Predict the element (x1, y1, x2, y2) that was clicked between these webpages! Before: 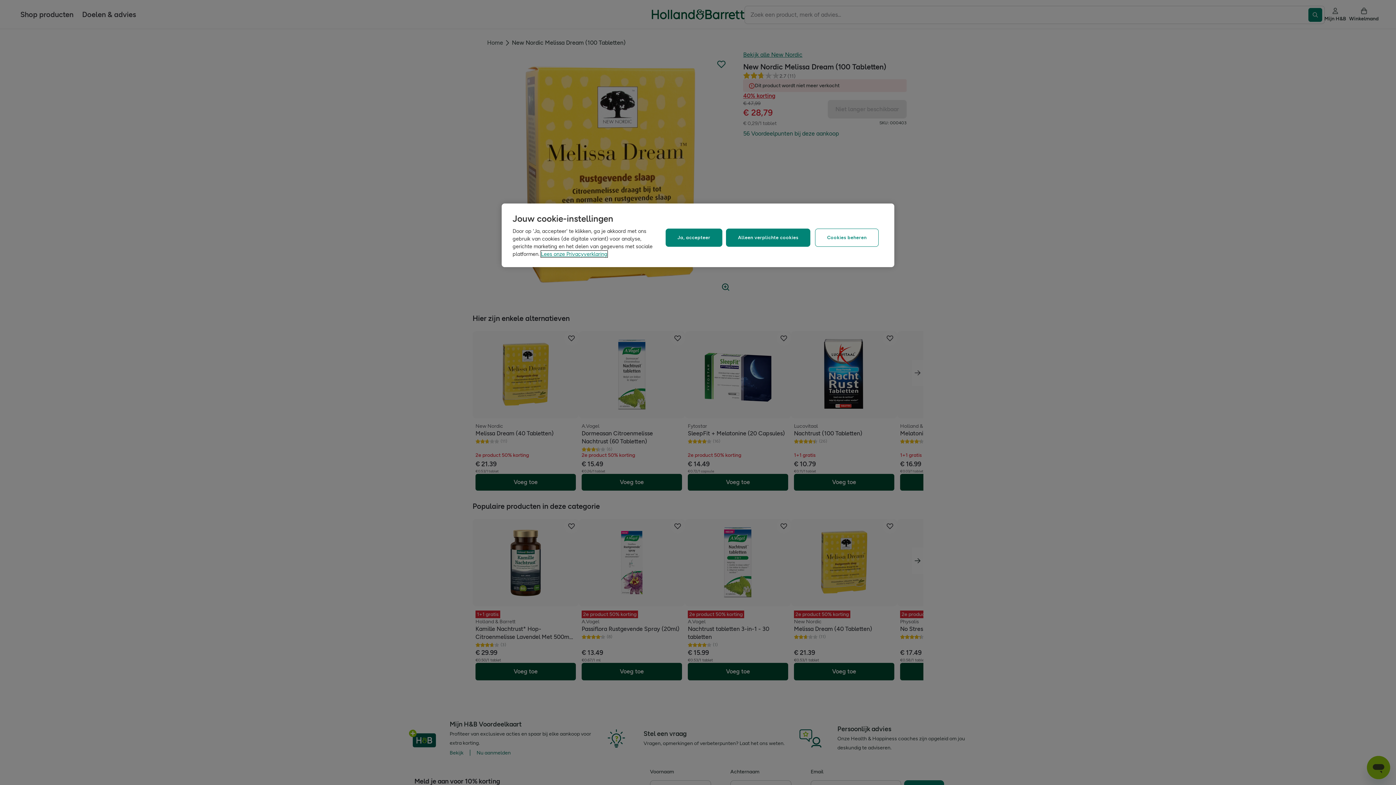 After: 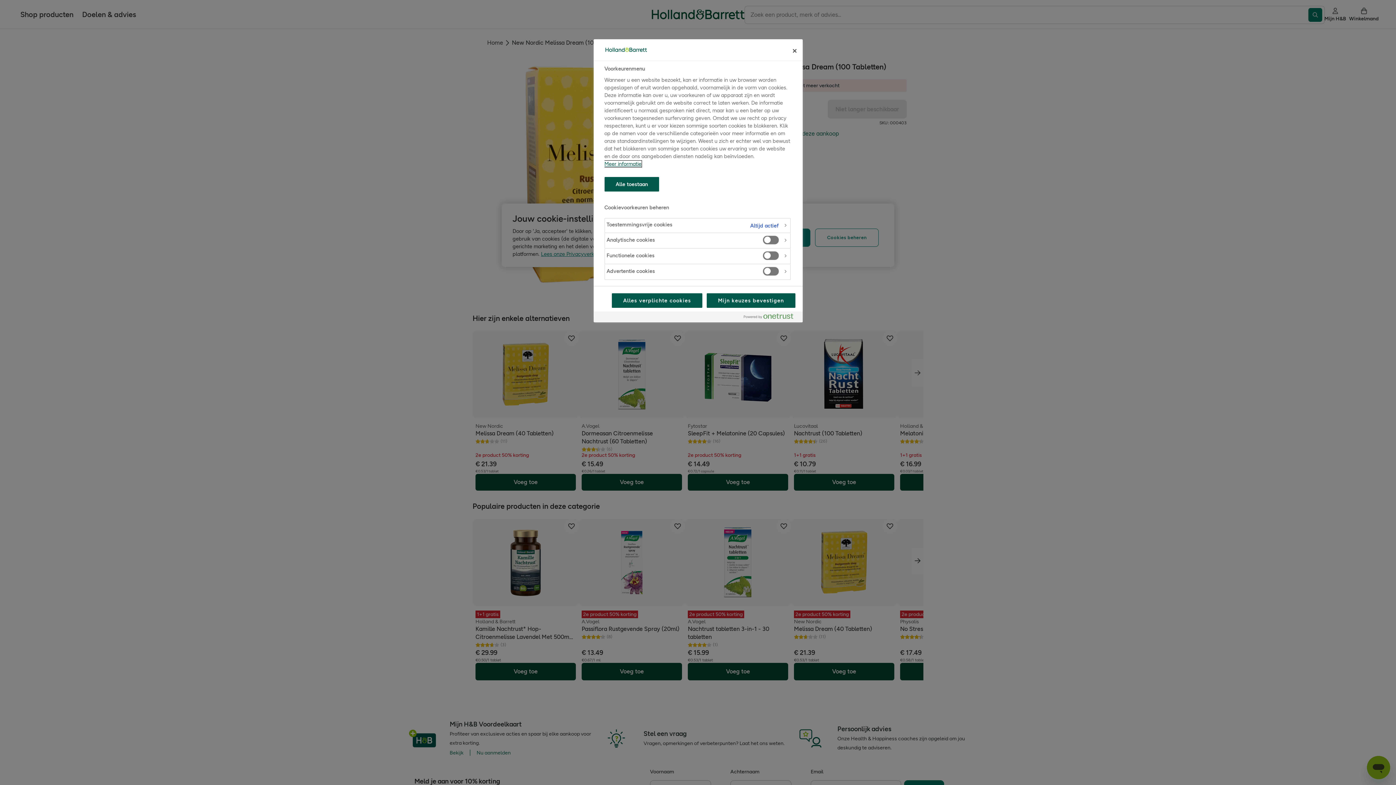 Action: label: Cookies beheren bbox: (815, 228, 878, 246)